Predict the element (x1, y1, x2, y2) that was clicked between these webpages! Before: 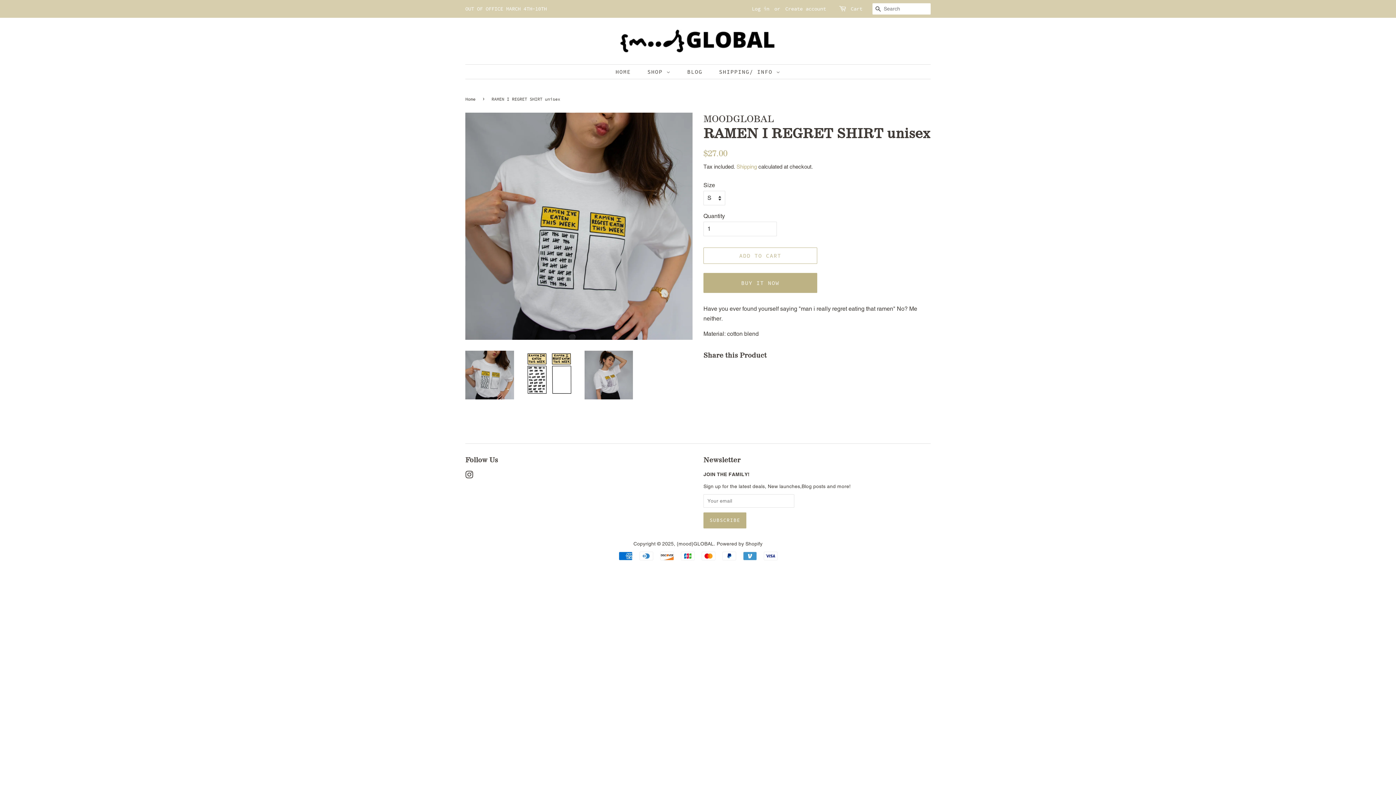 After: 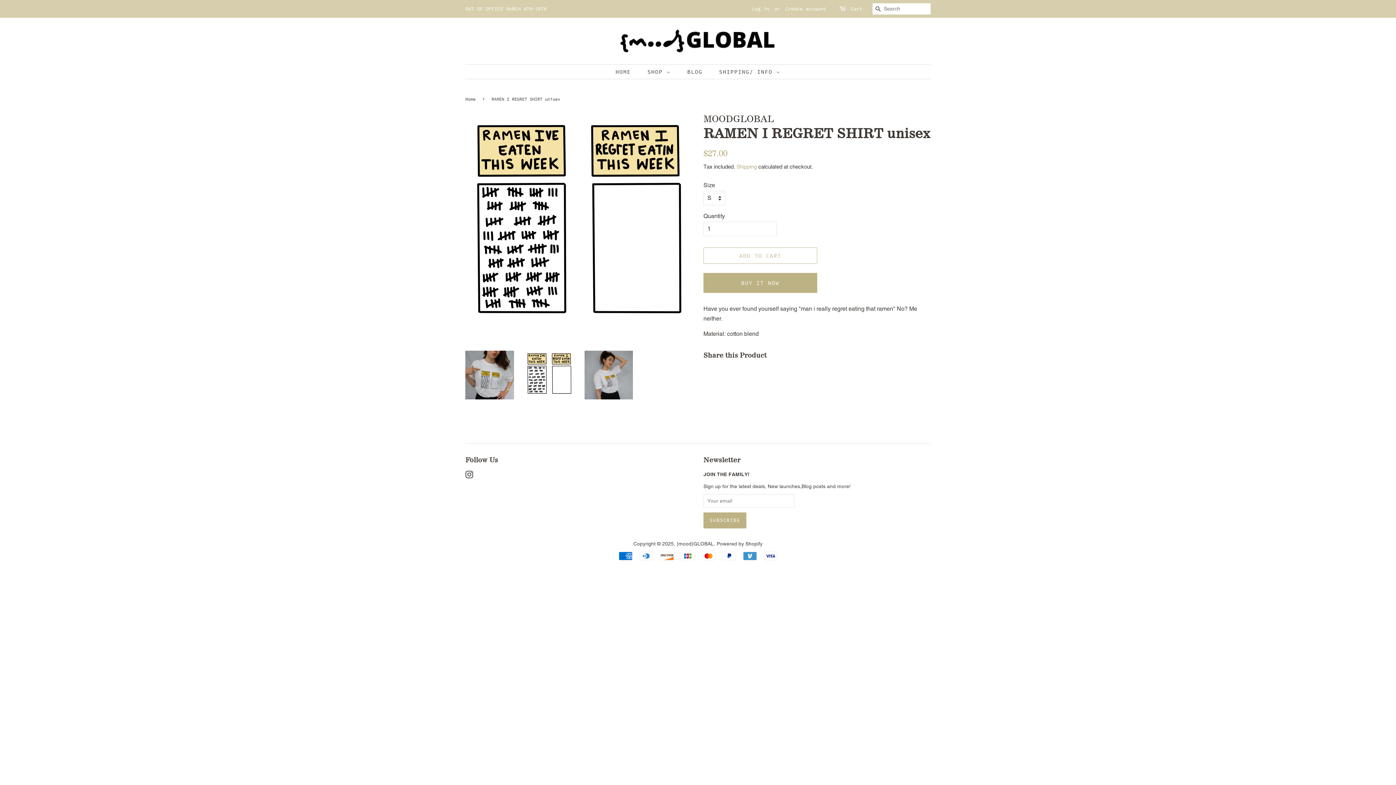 Action: bbox: (525, 350, 573, 399)